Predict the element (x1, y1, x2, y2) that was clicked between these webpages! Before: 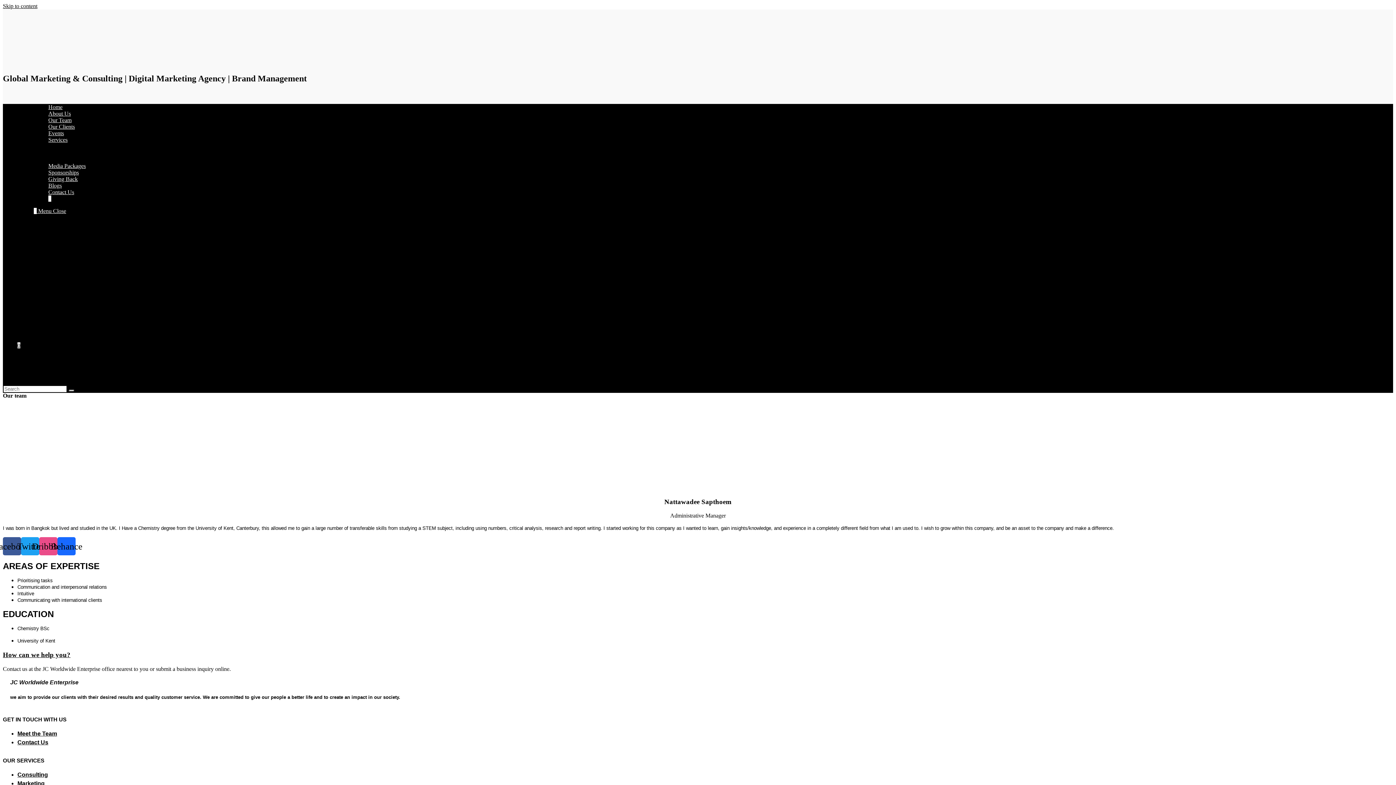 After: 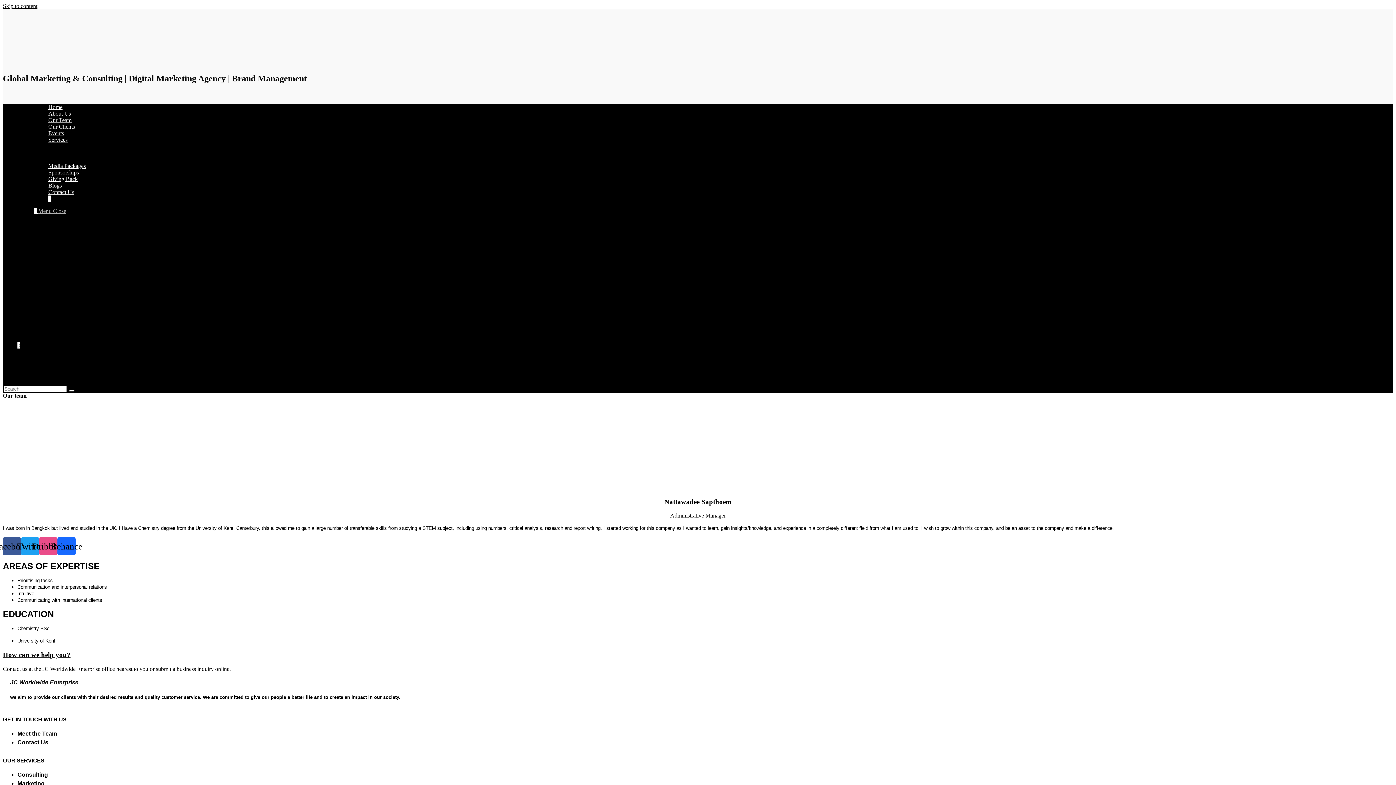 Action: label: Mobile Menu bbox: (38, 207, 66, 214)